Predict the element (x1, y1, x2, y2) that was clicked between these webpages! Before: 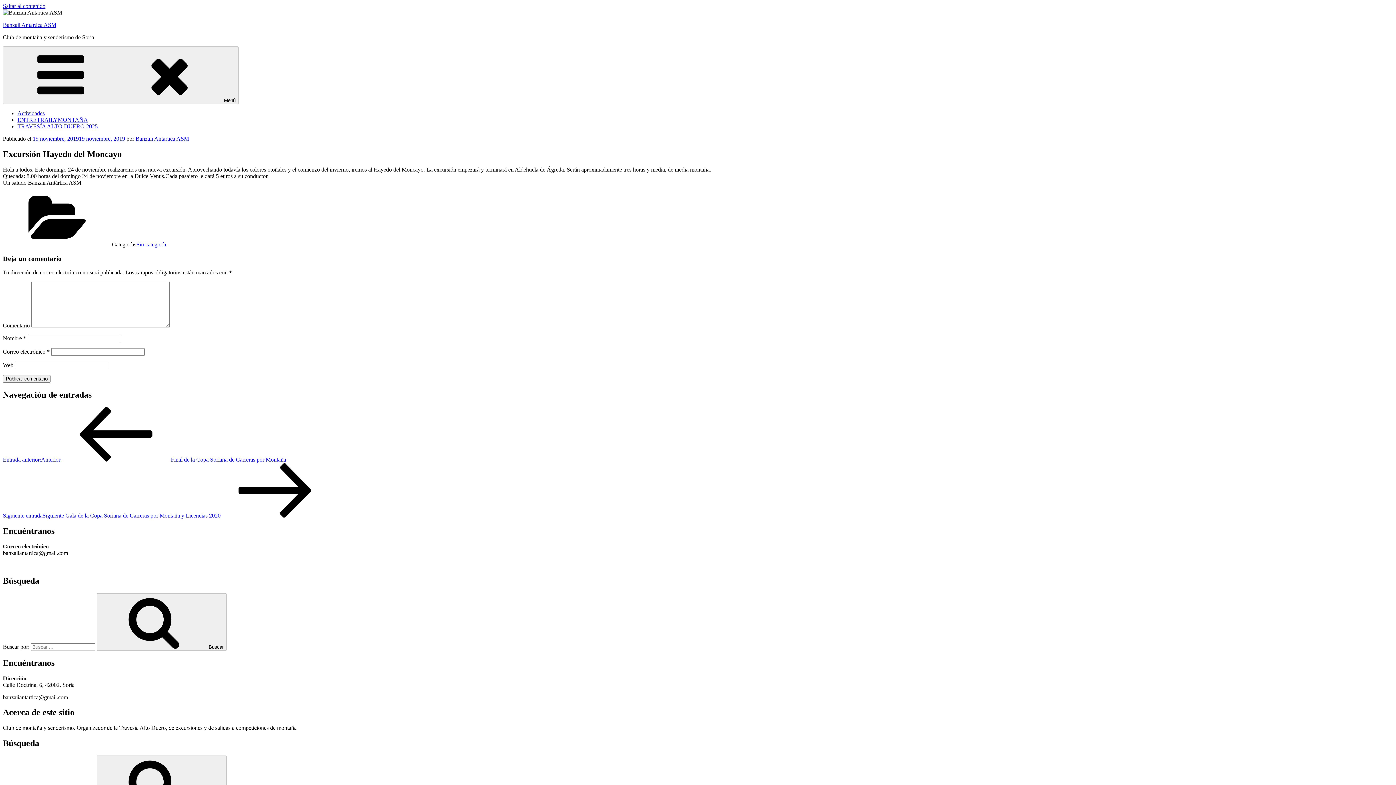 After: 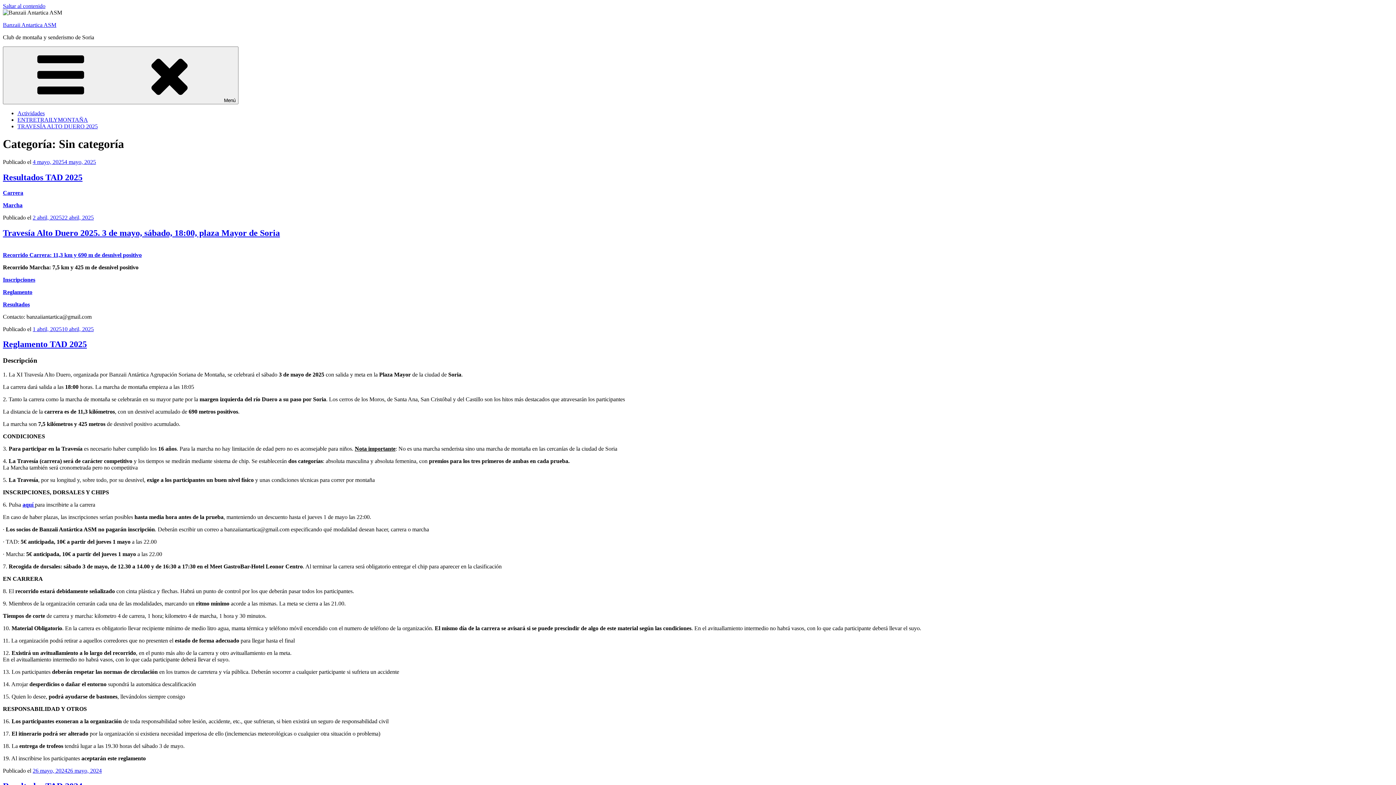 Action: label: Sin categoría bbox: (136, 241, 166, 247)